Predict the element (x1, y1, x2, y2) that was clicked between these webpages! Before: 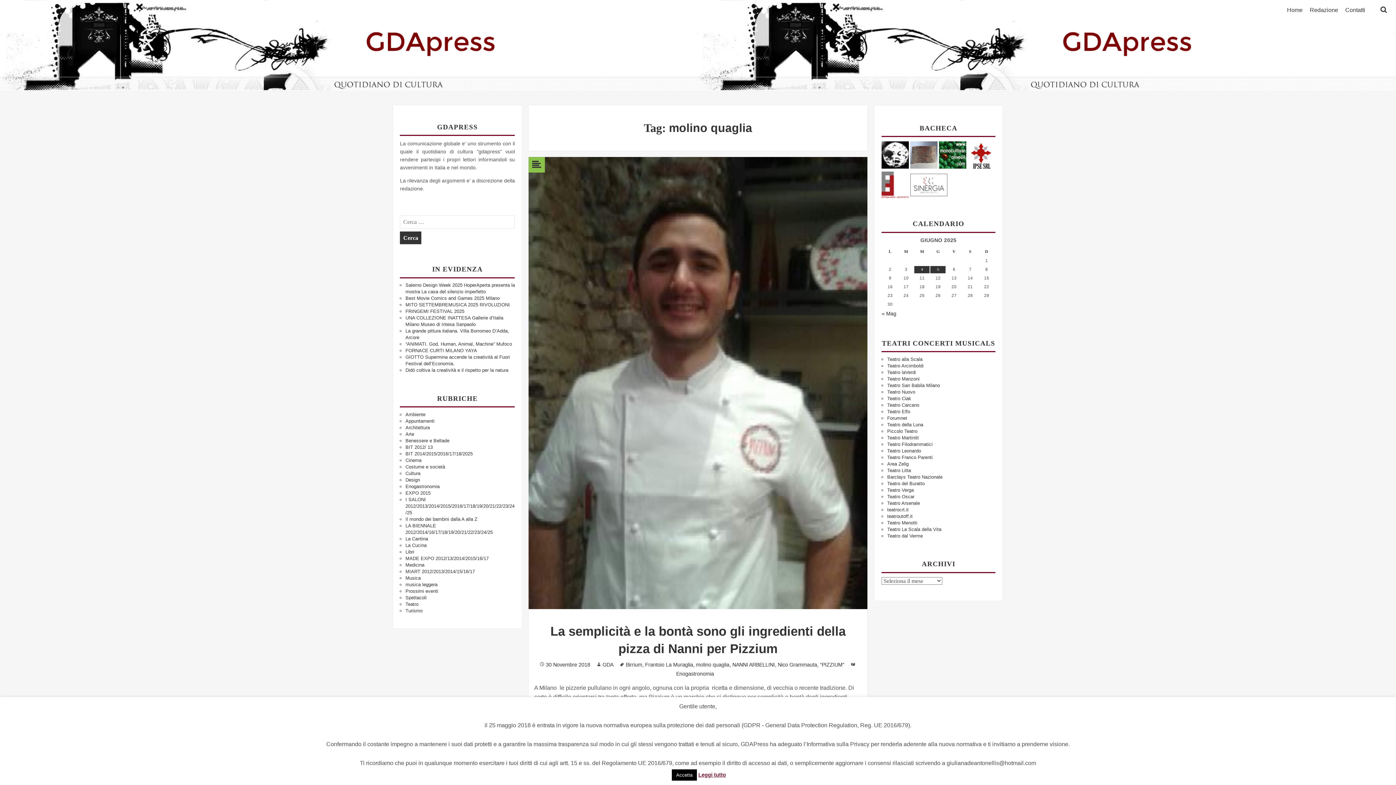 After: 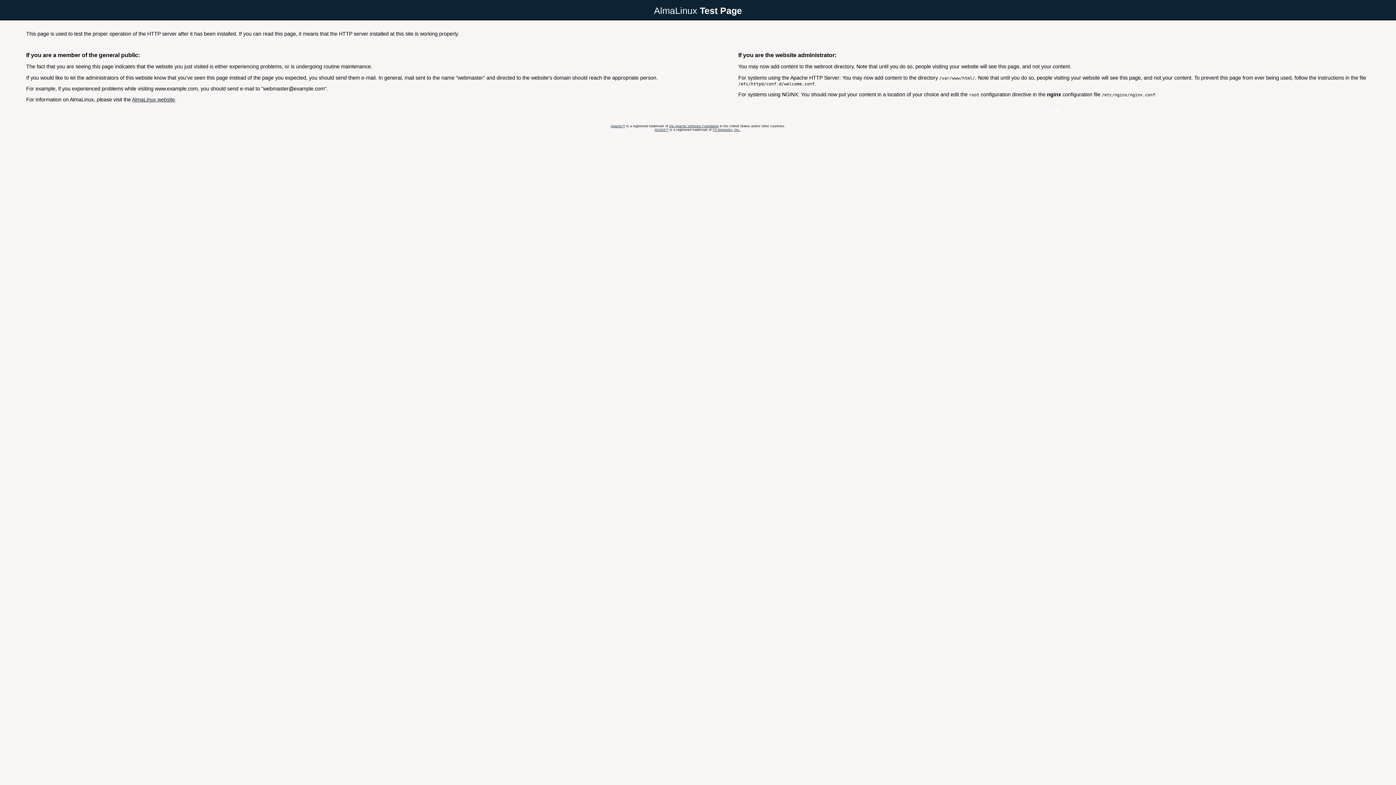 Action: bbox: (887, 533, 923, 538) label: Teatro dal Verme